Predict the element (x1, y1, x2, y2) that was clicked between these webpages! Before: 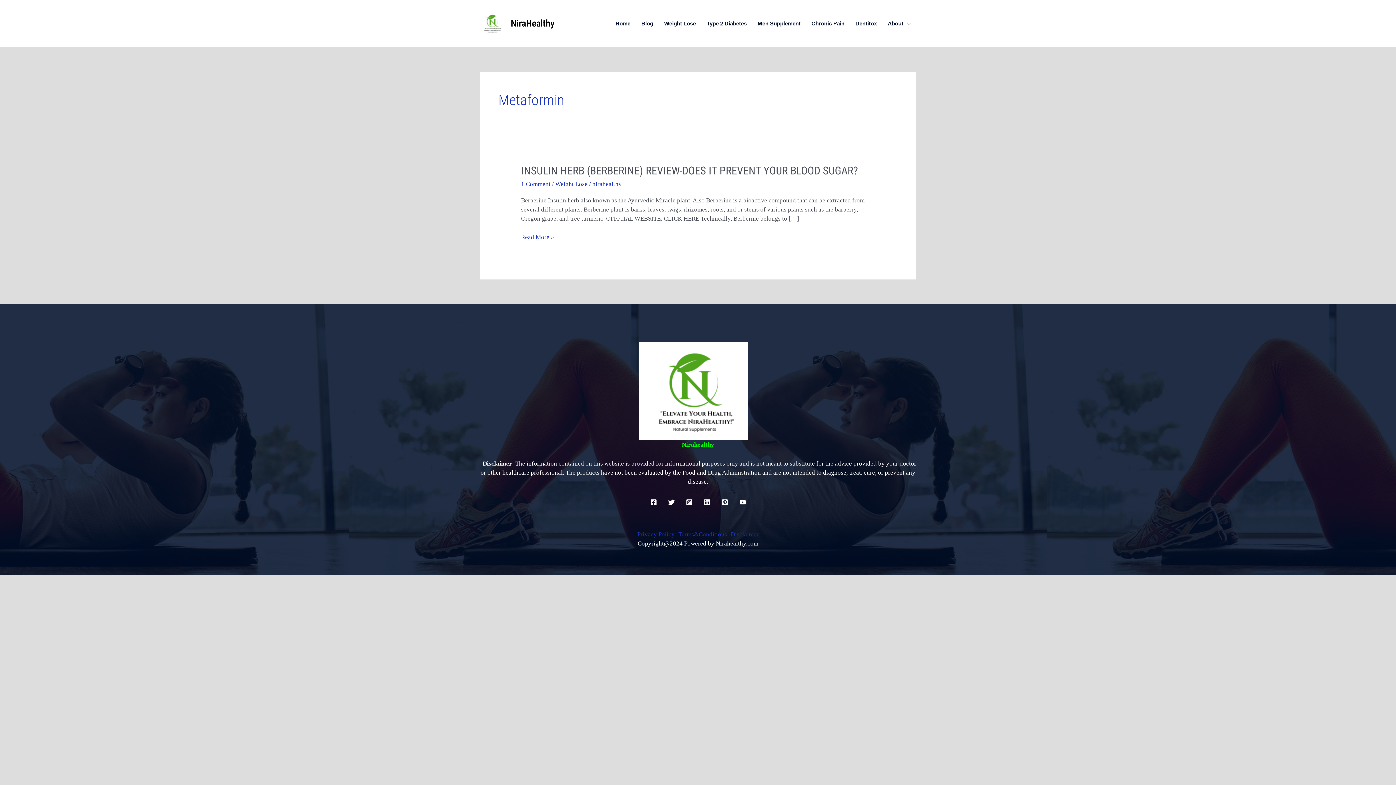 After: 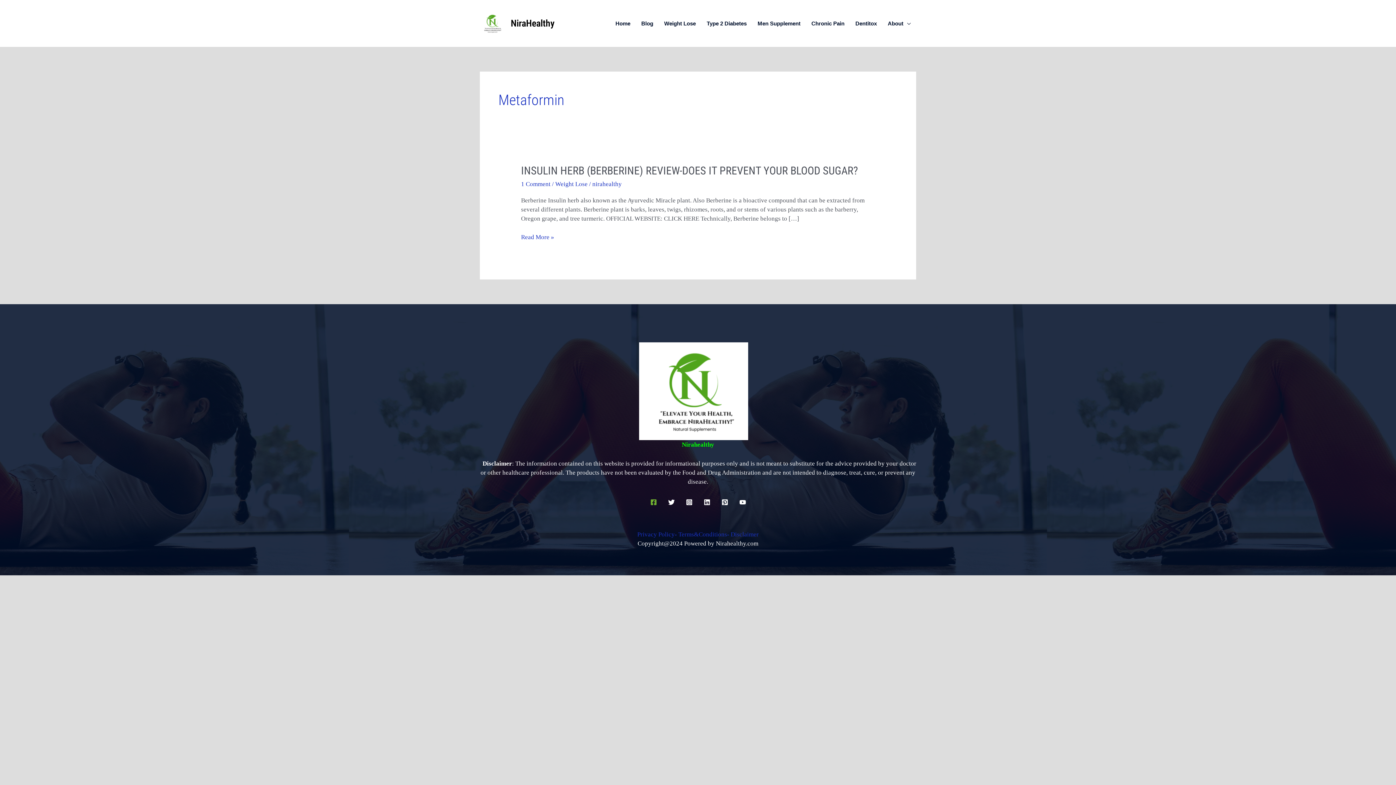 Action: label: Facebook bbox: (650, 499, 656, 505)